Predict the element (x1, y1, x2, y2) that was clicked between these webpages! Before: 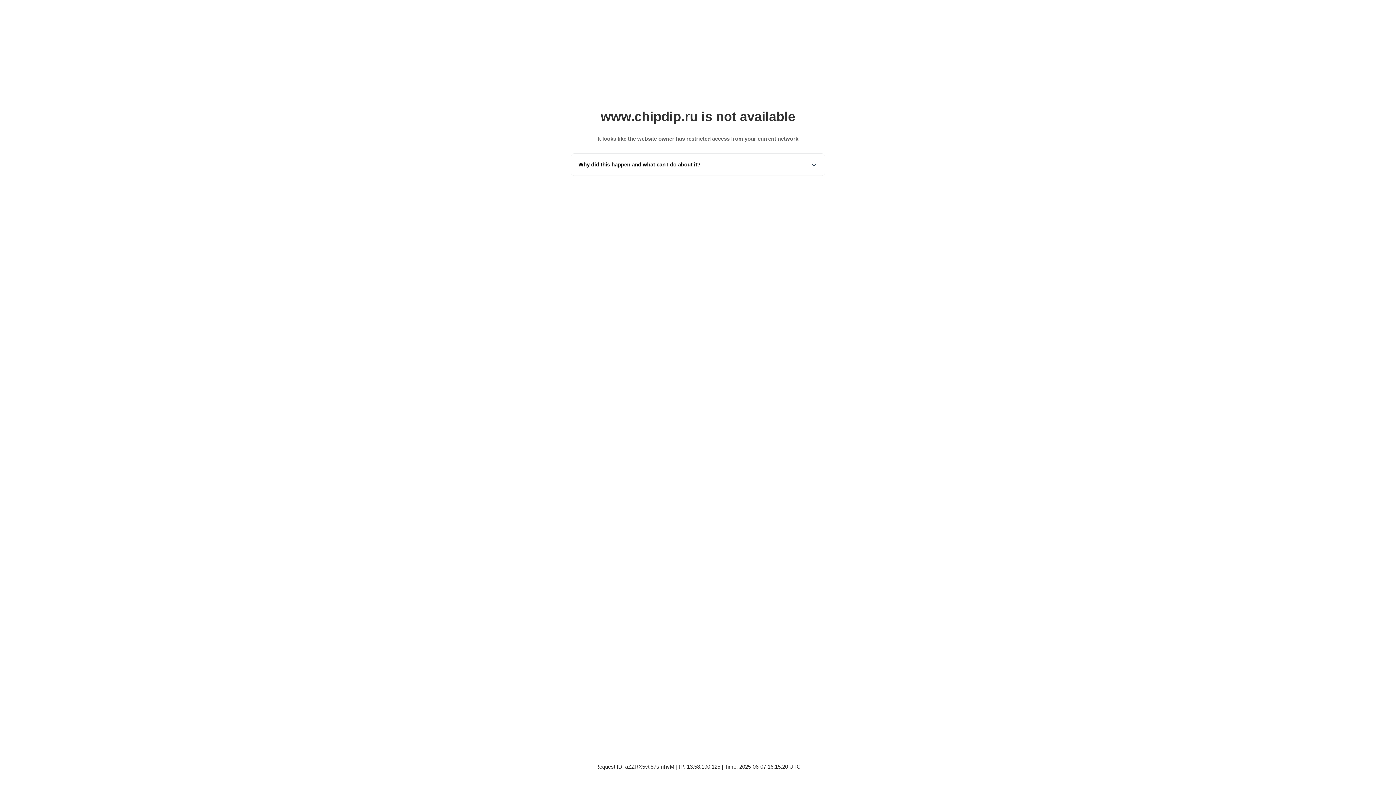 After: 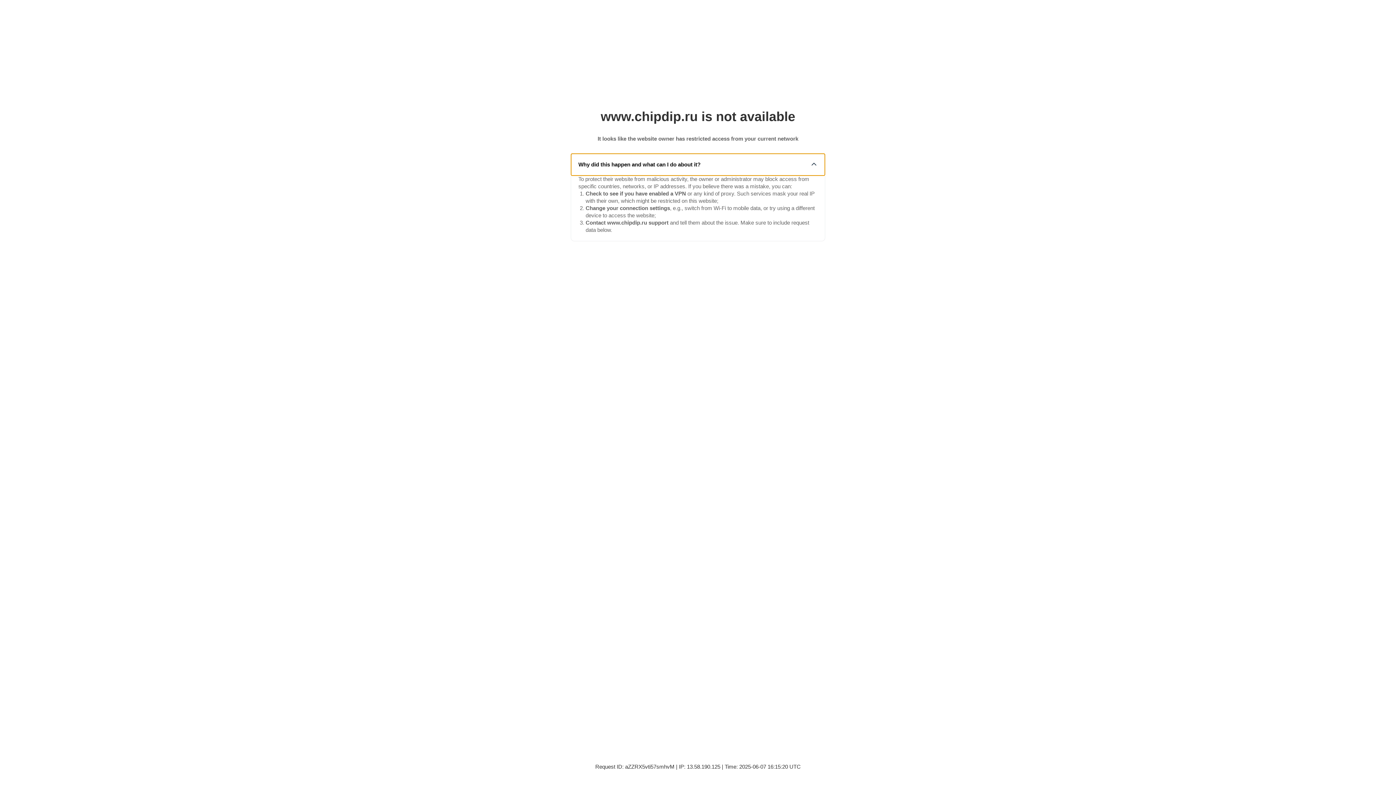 Action: bbox: (571, 153, 825, 175) label: Why did this happen and what can I do about it?